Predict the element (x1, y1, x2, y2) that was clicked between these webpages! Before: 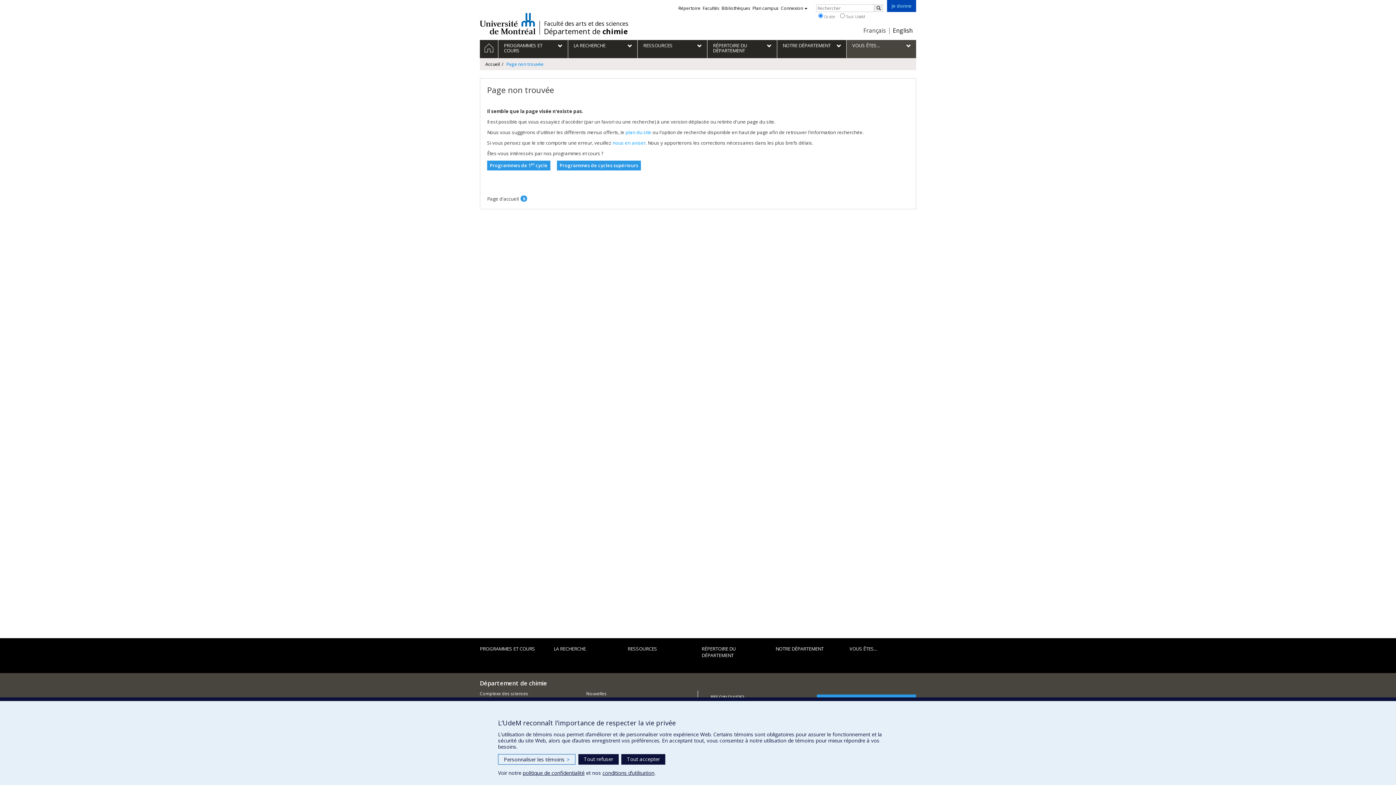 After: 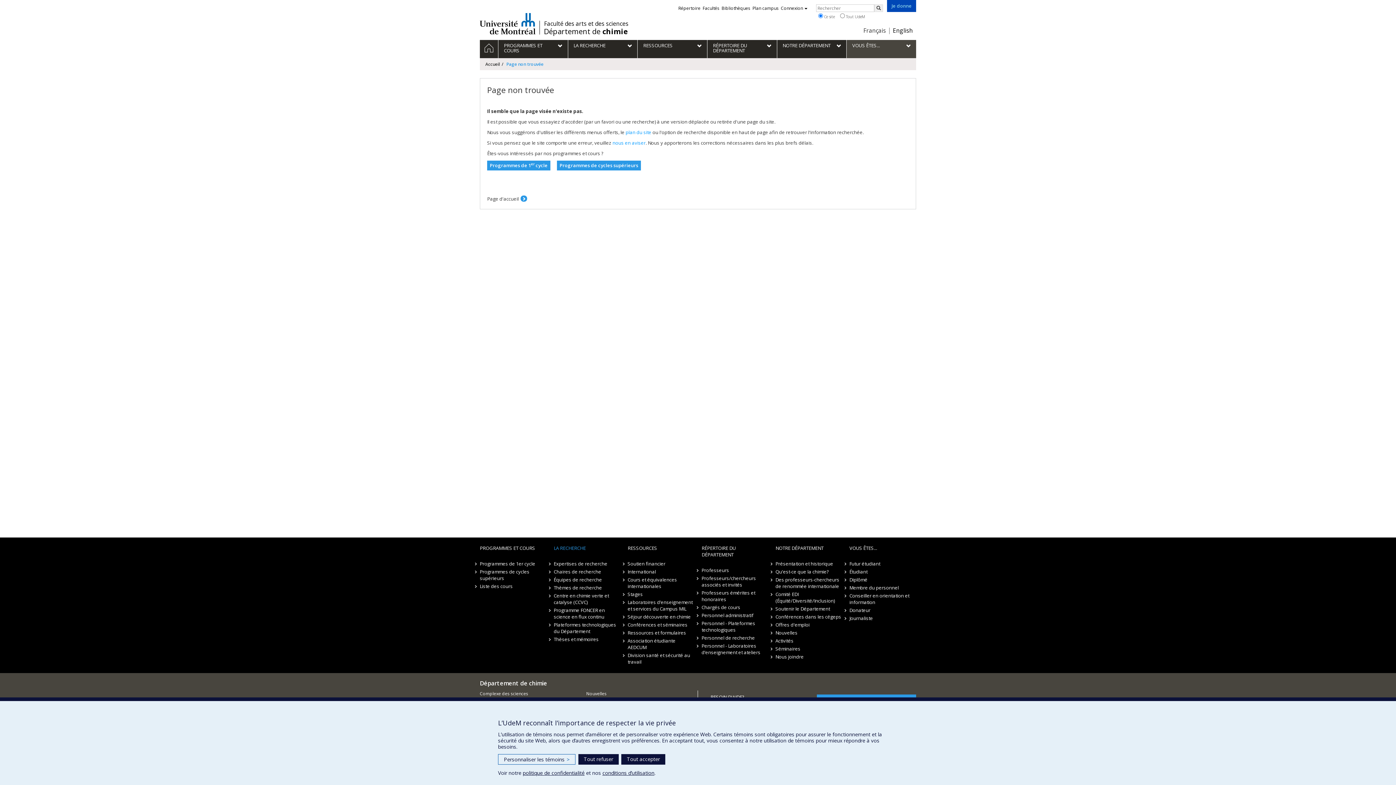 Action: label: LA RECHERCHE bbox: (548, 645, 620, 659)